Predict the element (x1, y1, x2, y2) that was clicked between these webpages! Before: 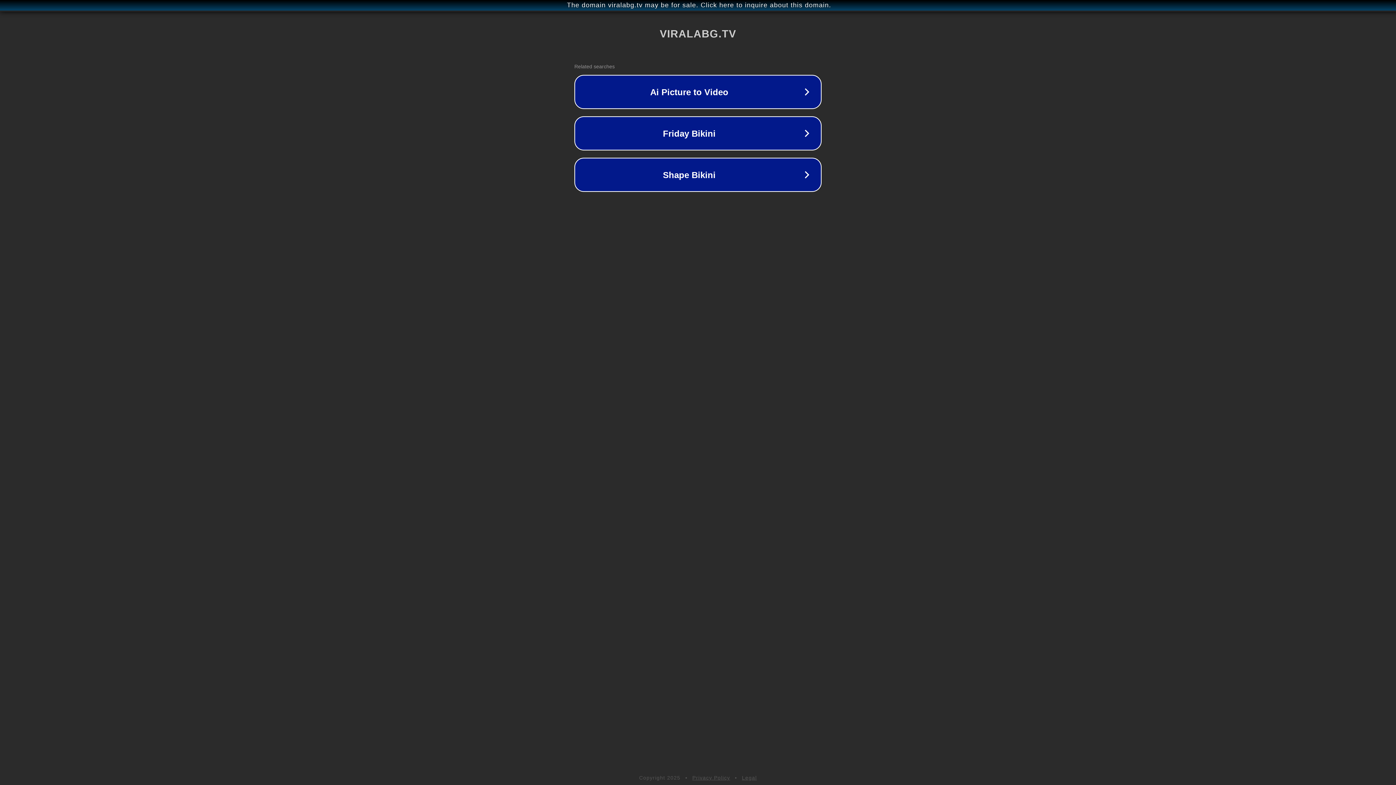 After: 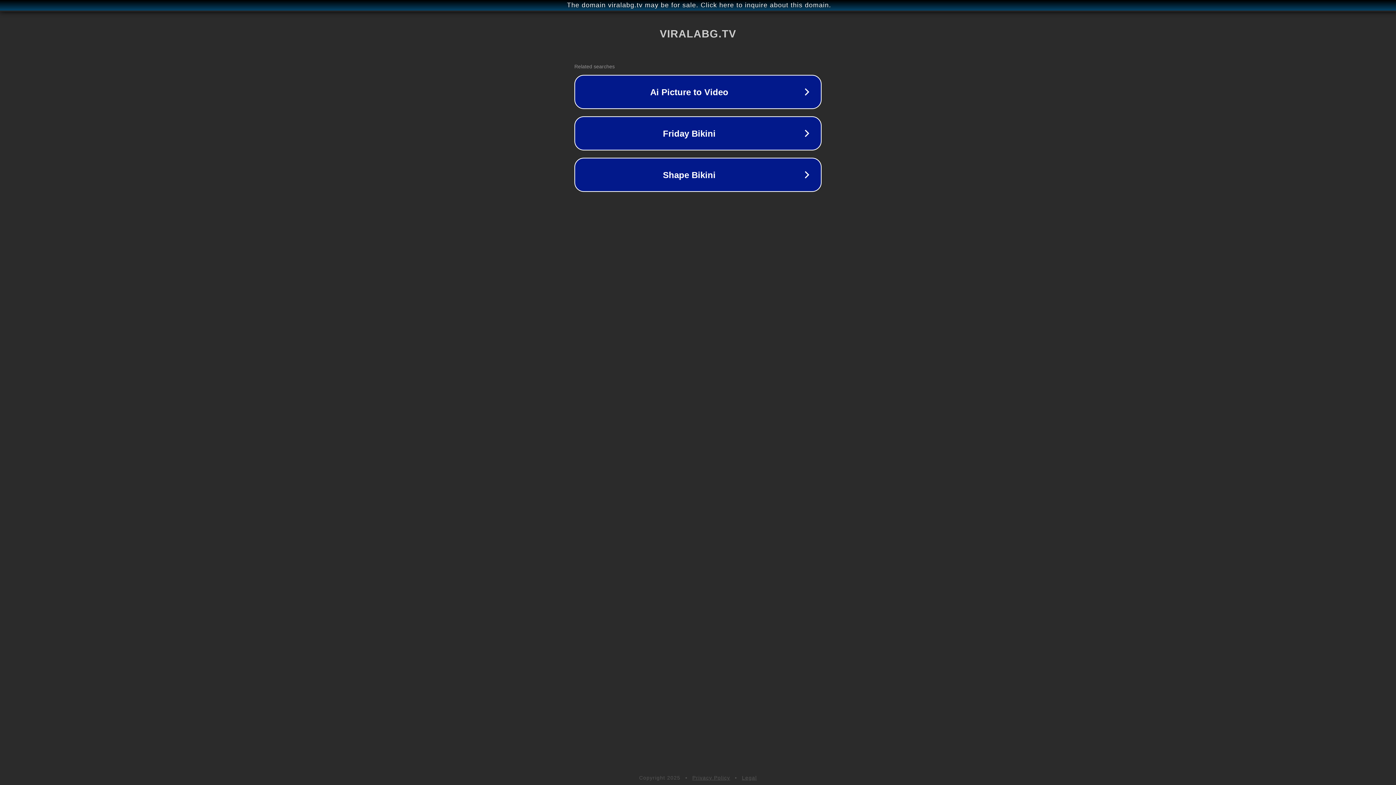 Action: label: Privacy Policy bbox: (692, 775, 730, 781)